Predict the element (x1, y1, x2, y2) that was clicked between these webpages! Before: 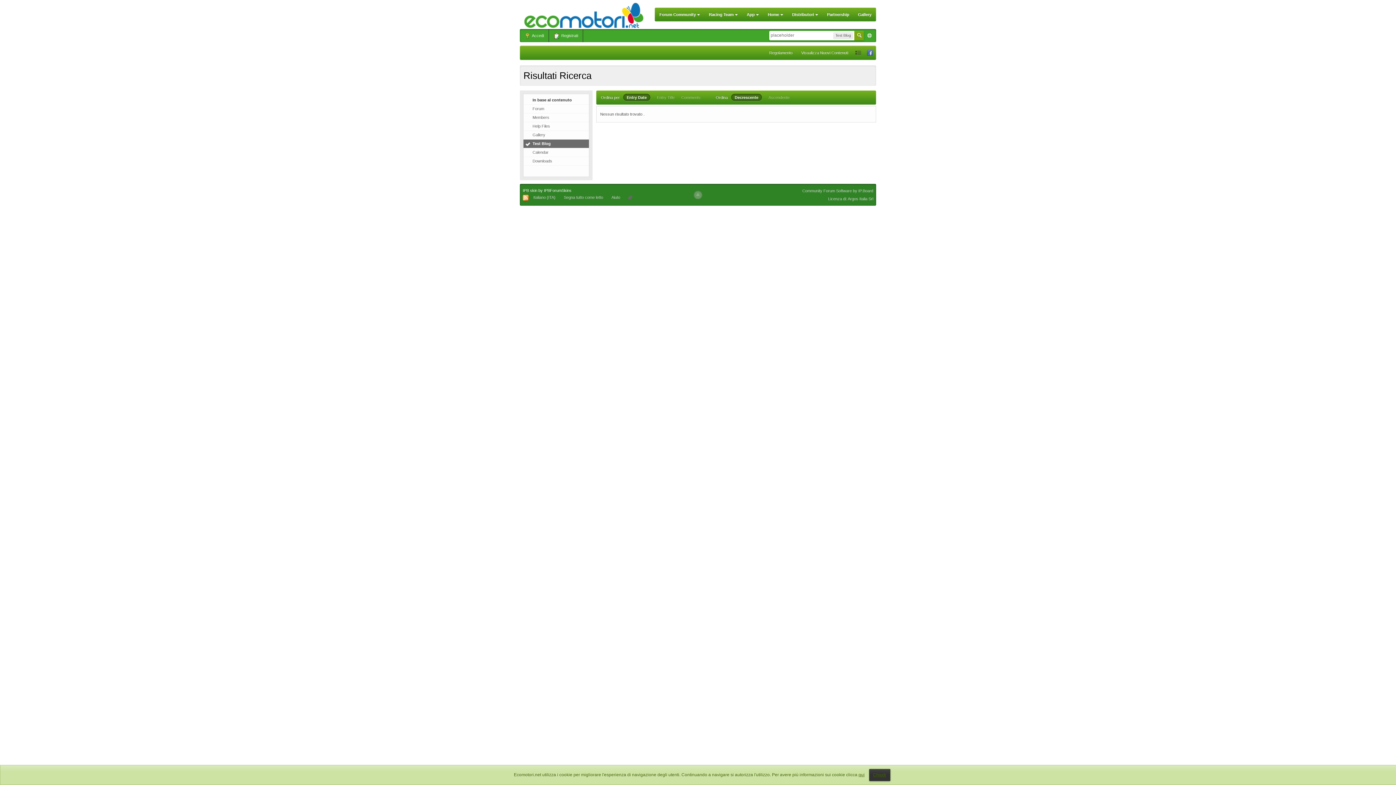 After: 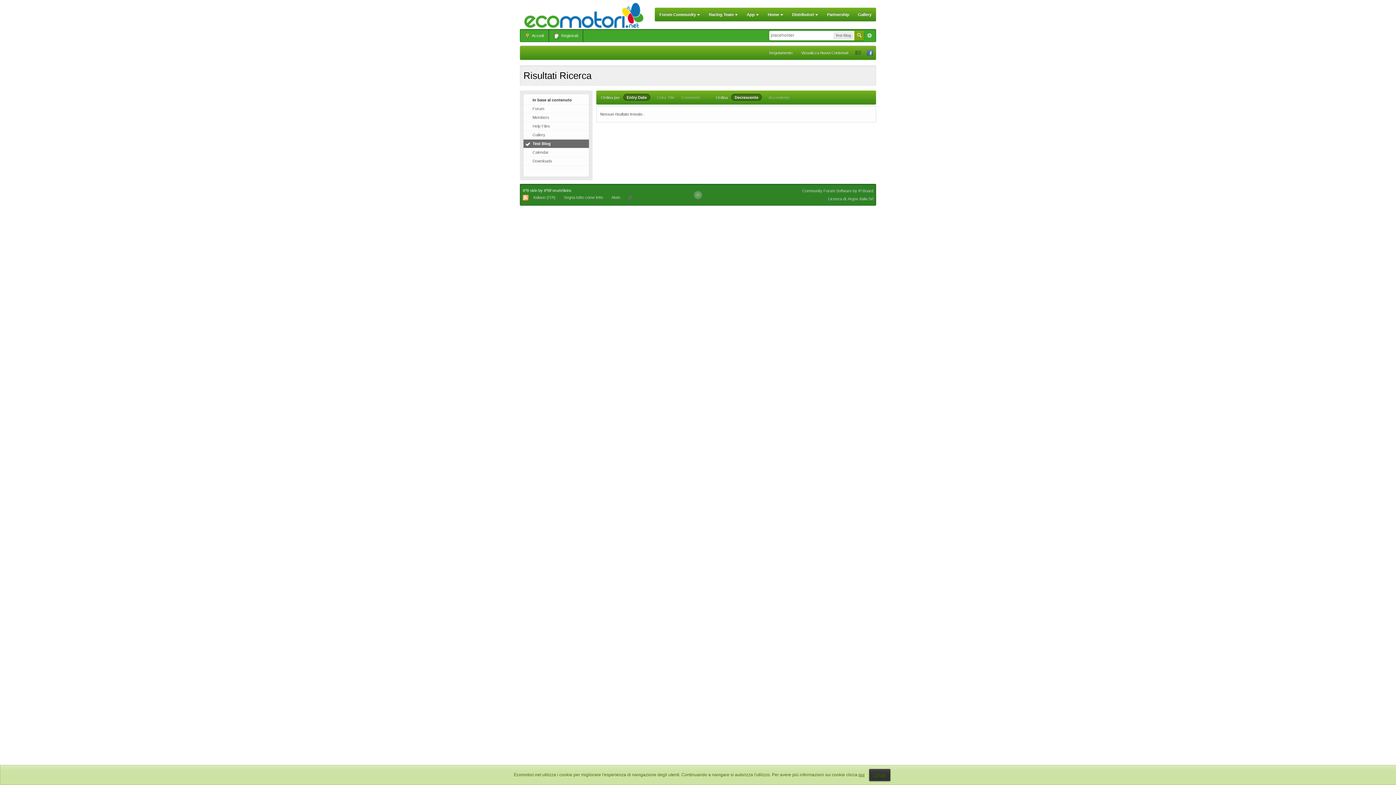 Action: bbox: (623, 93, 650, 101) label: Entry Date